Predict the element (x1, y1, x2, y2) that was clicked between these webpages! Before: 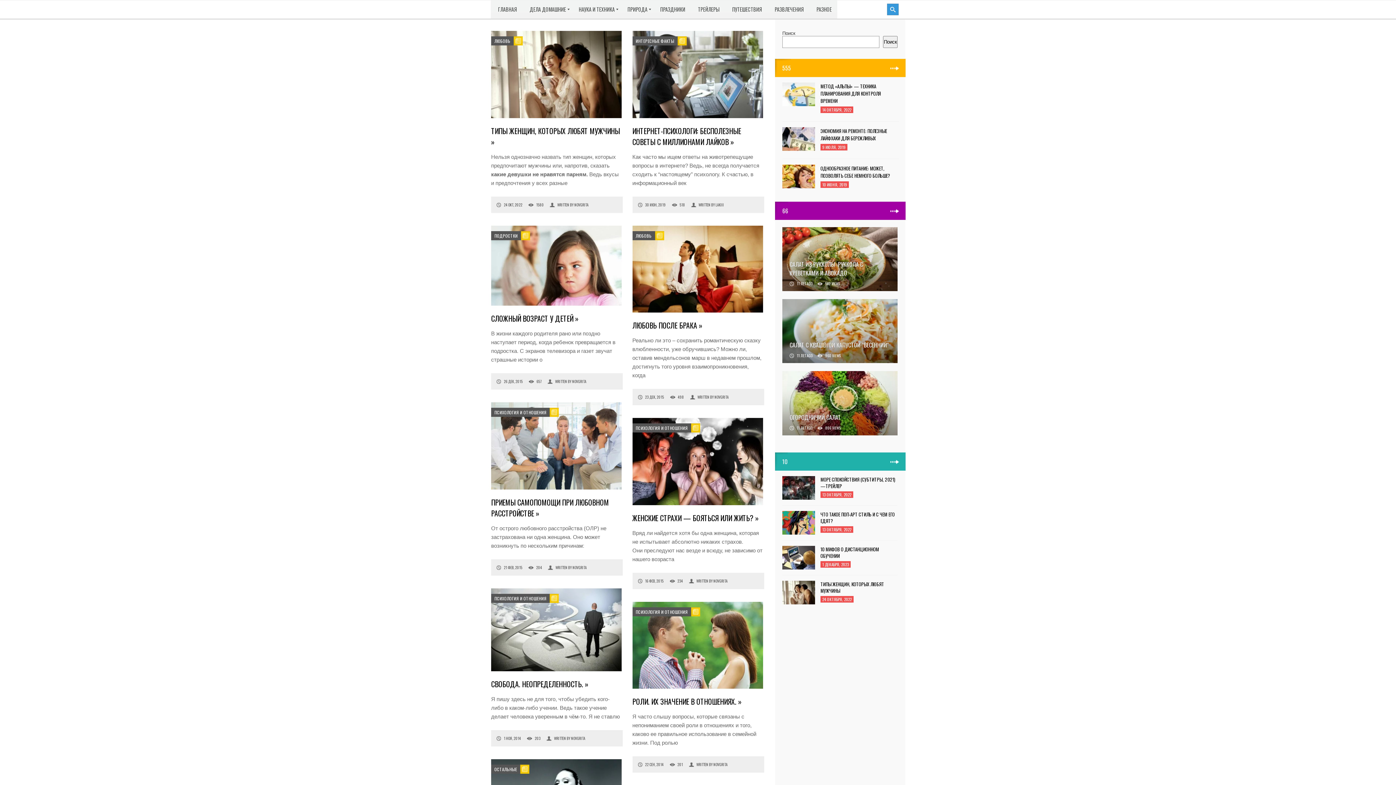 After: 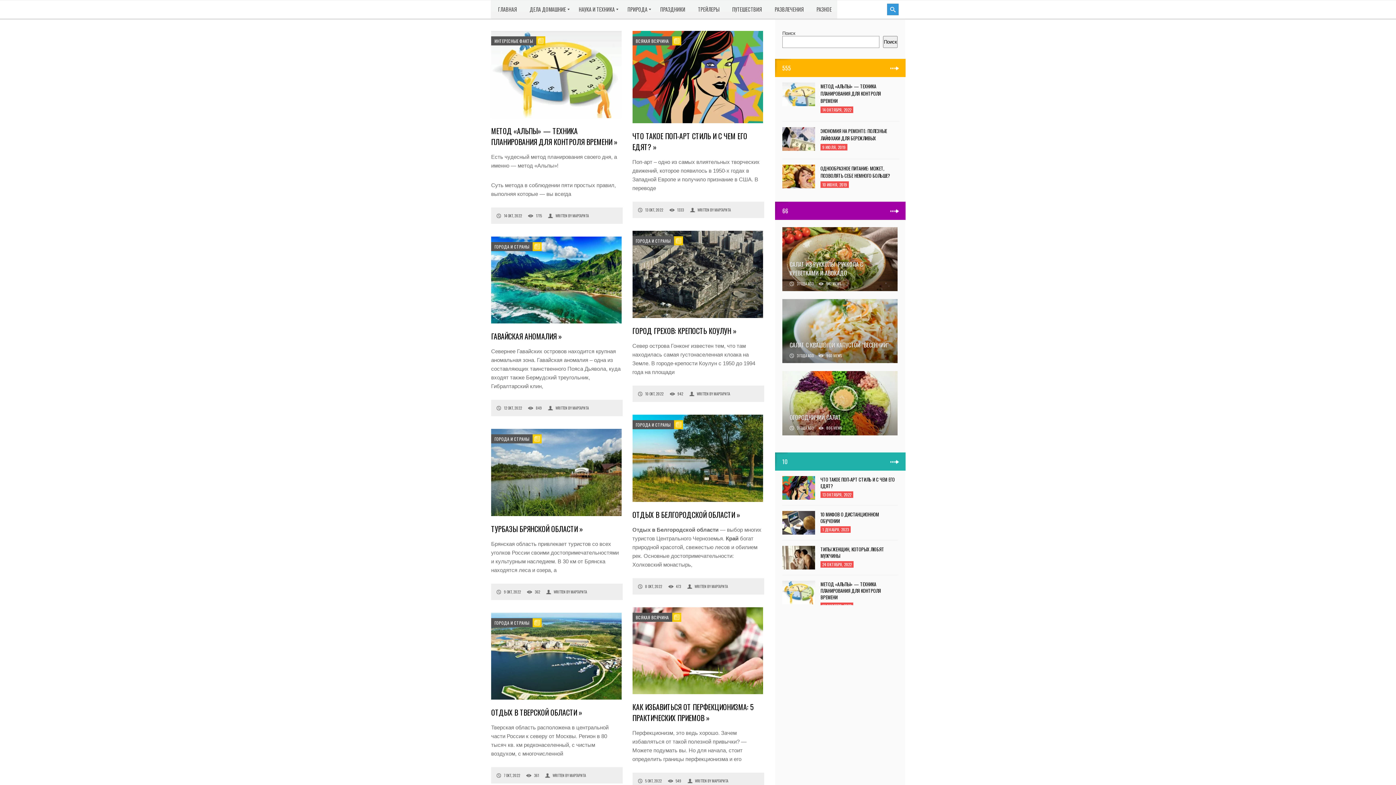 Action: label: ИНТЕРЕСНЫЕ ФАКТЫ bbox: (632, 36, 677, 45)